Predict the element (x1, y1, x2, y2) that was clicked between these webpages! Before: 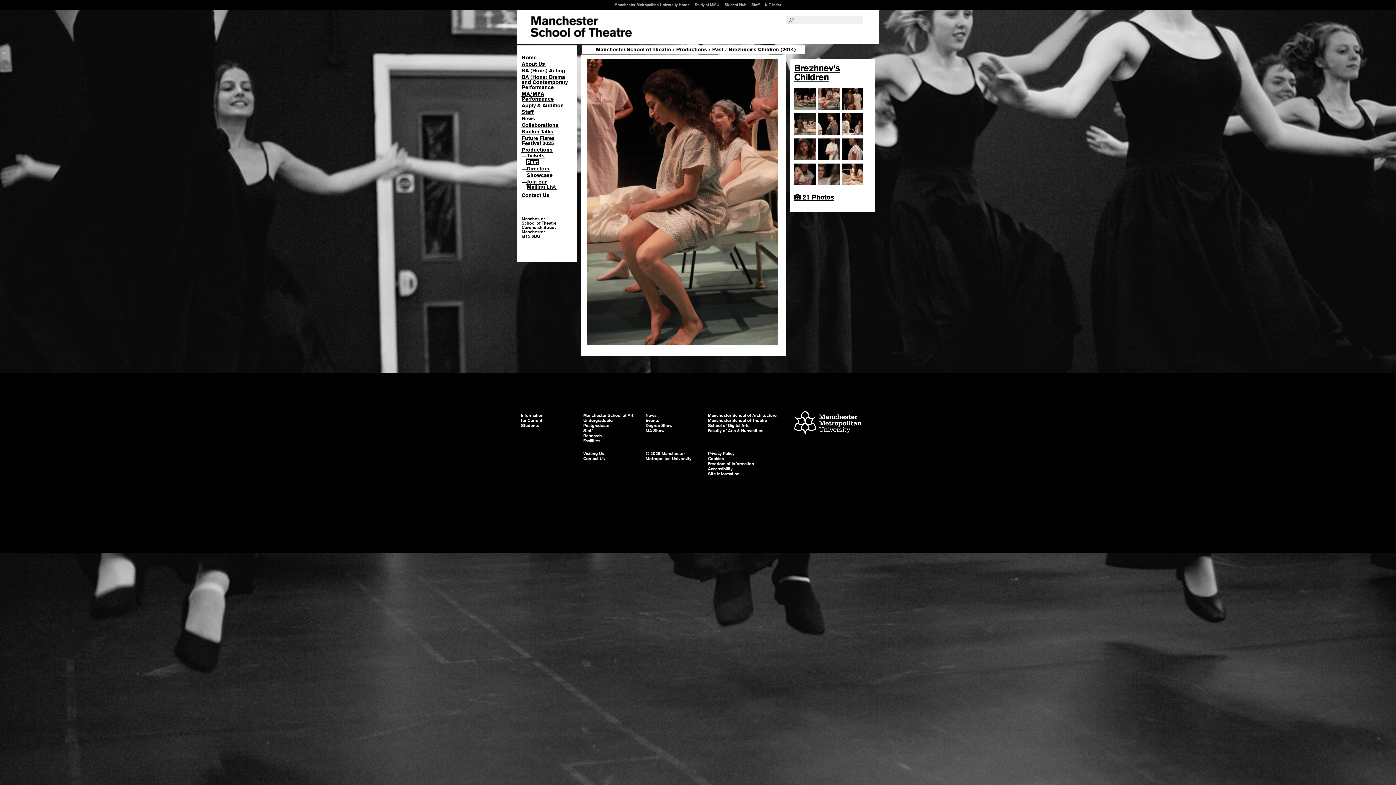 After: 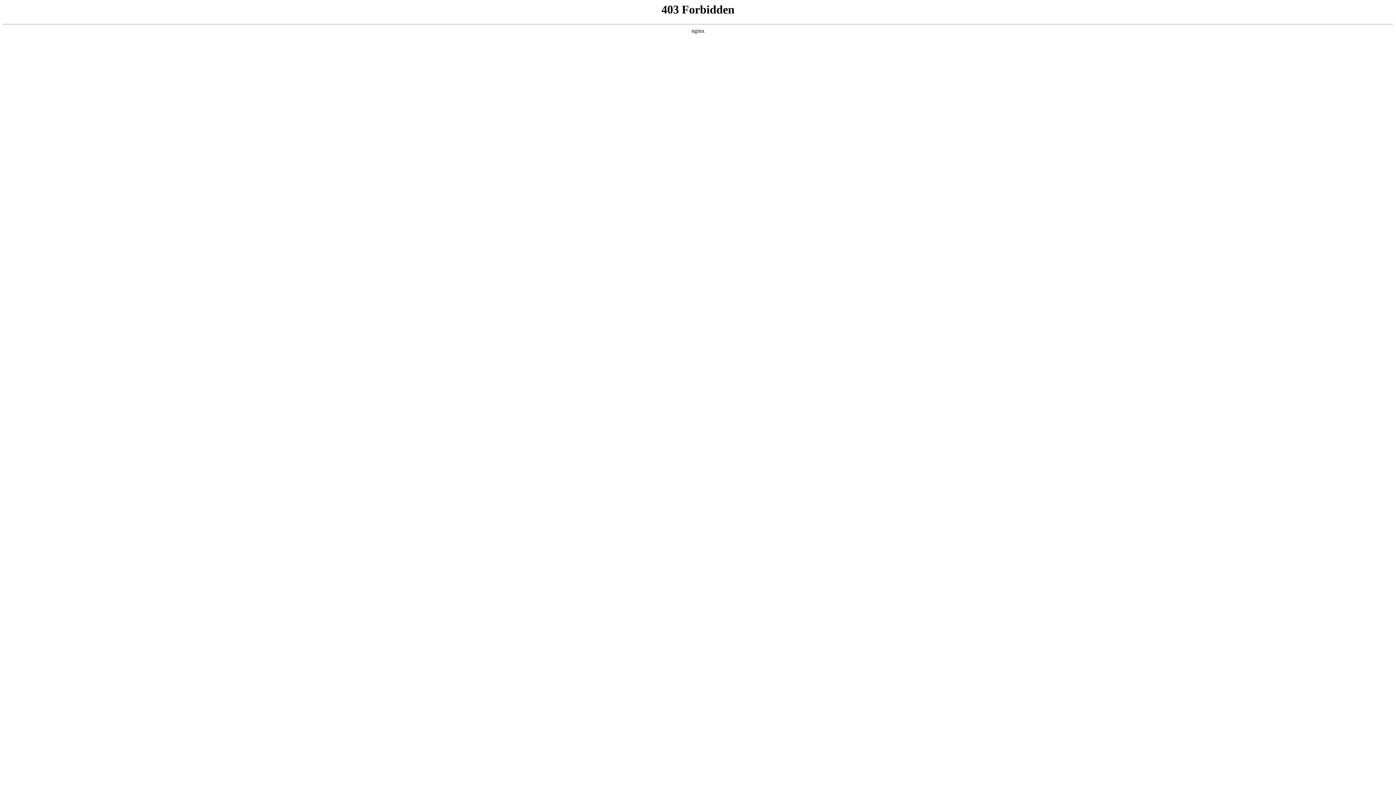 Action: label: A-Z Index bbox: (764, 2, 781, 6)